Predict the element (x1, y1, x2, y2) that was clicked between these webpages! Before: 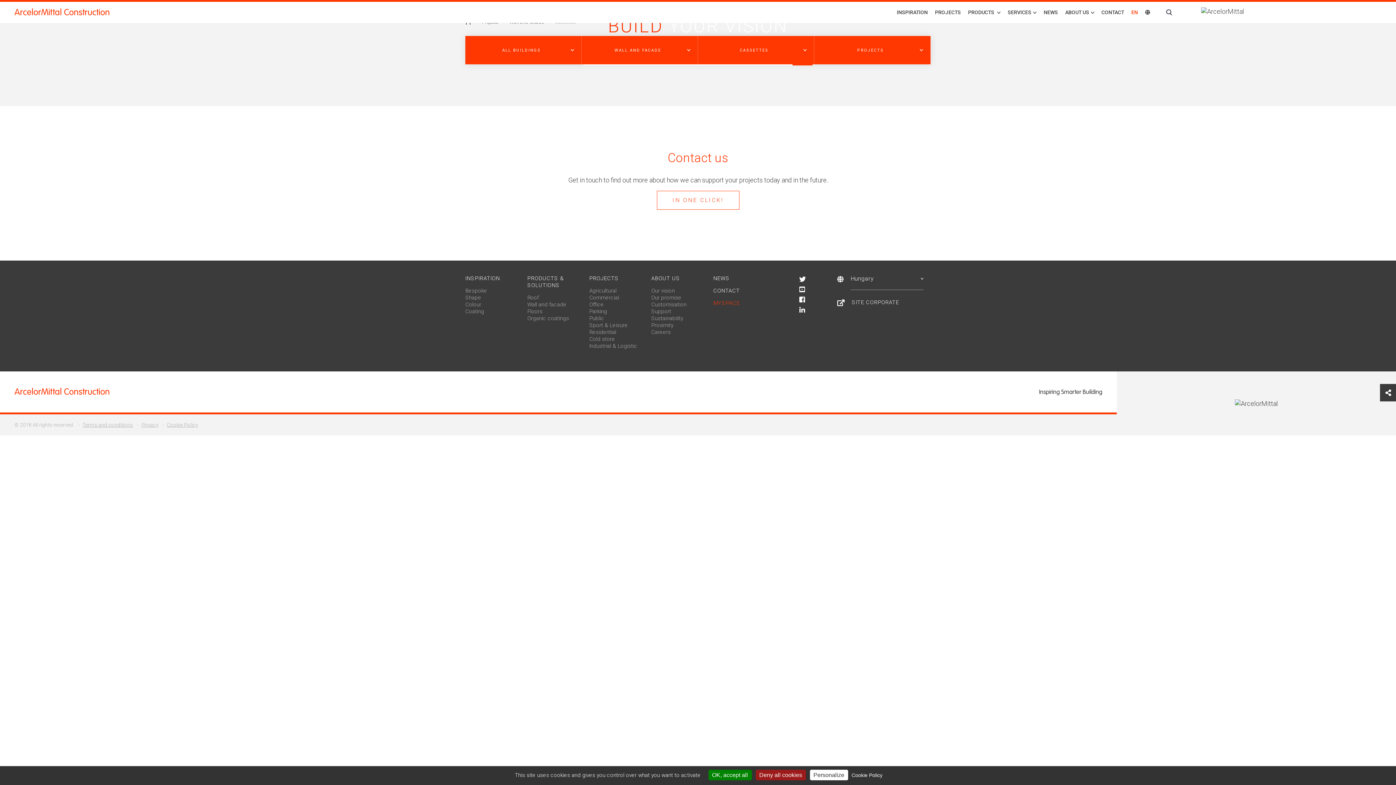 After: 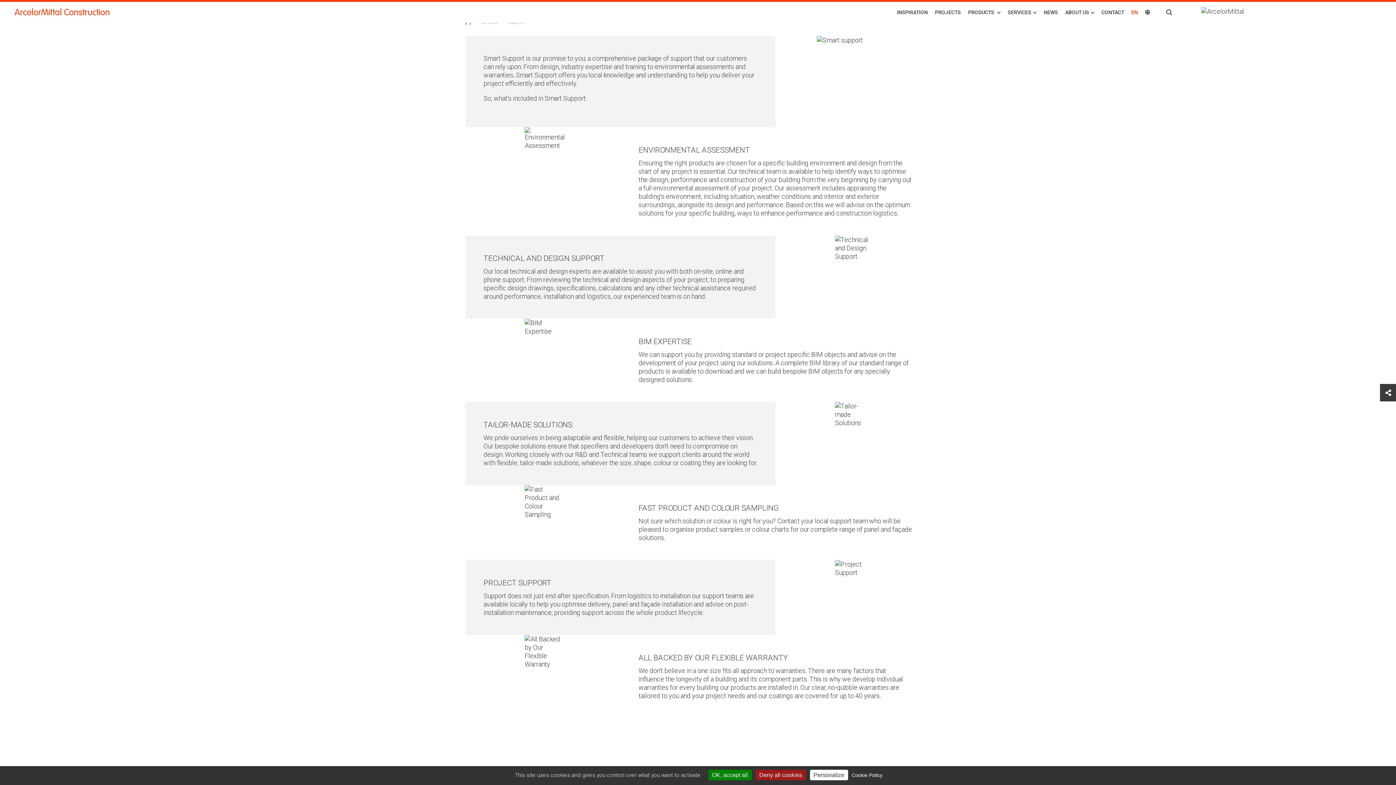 Action: bbox: (651, 308, 671, 314) label: Support